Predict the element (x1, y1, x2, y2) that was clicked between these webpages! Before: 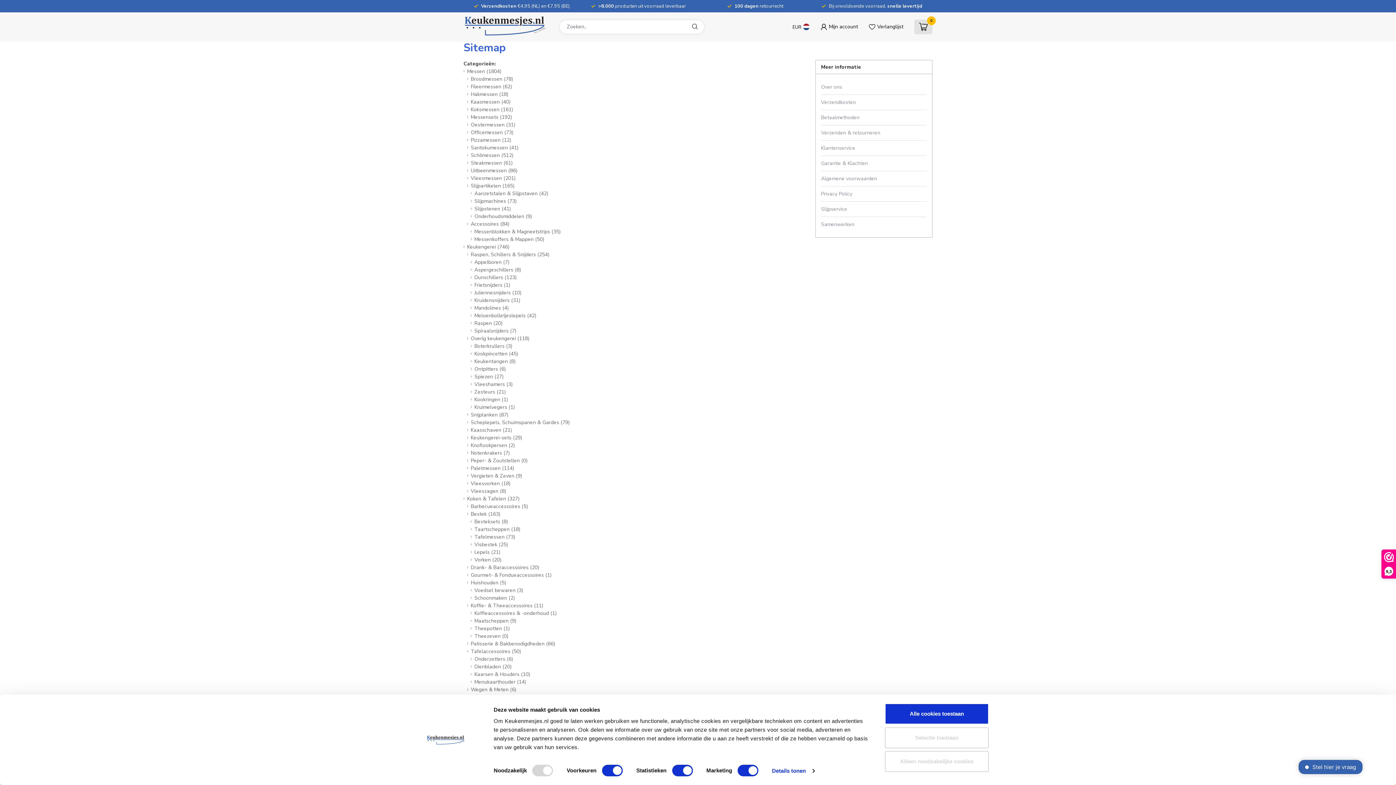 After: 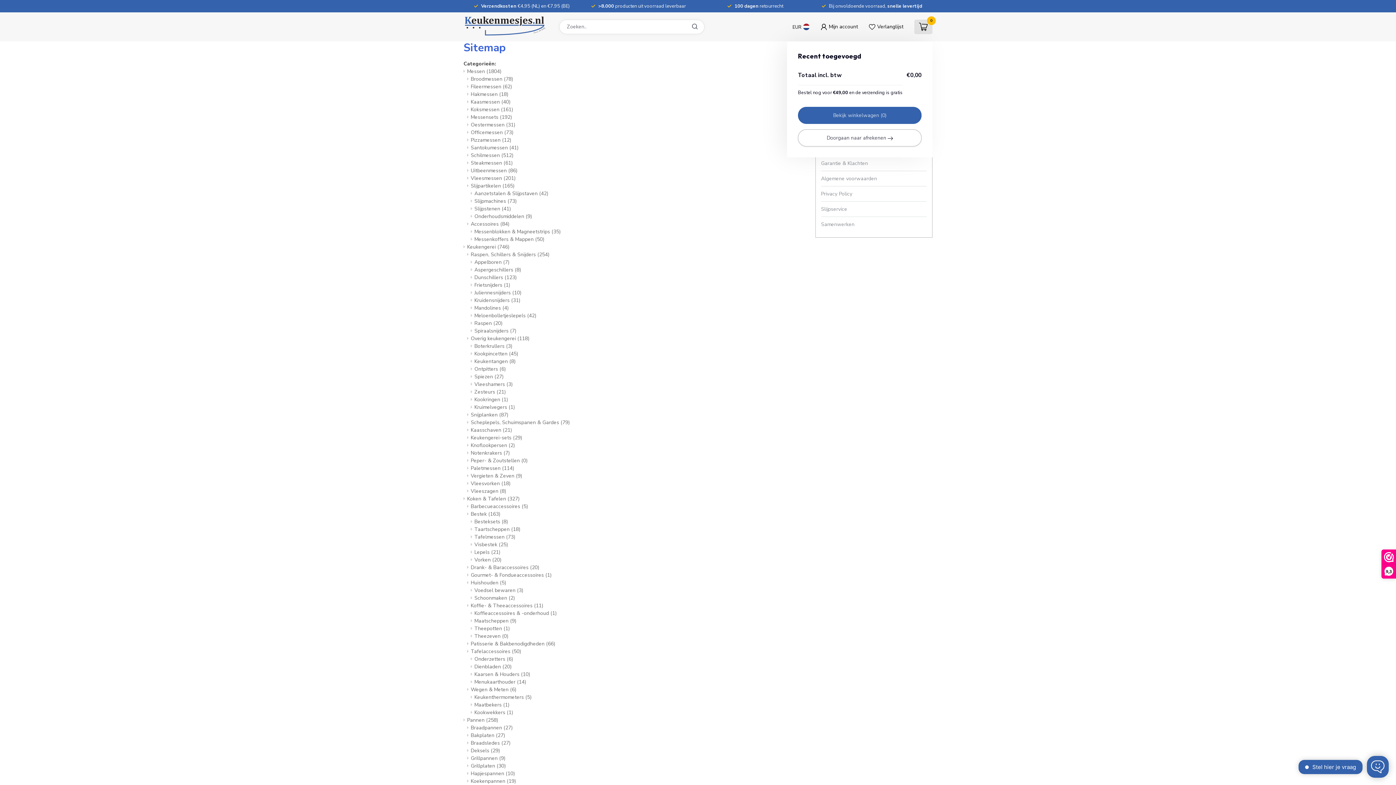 Action: bbox: (914, 19, 932, 34) label: 0